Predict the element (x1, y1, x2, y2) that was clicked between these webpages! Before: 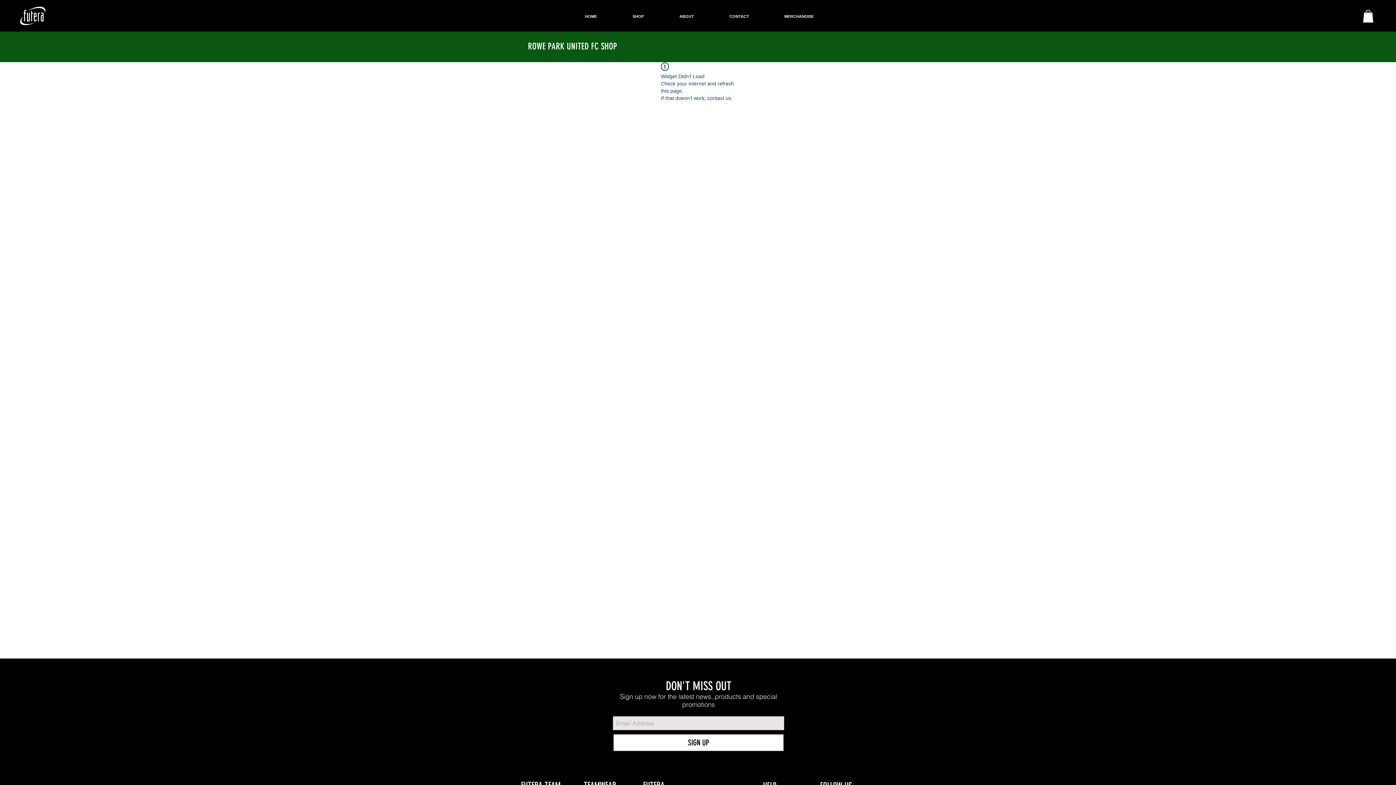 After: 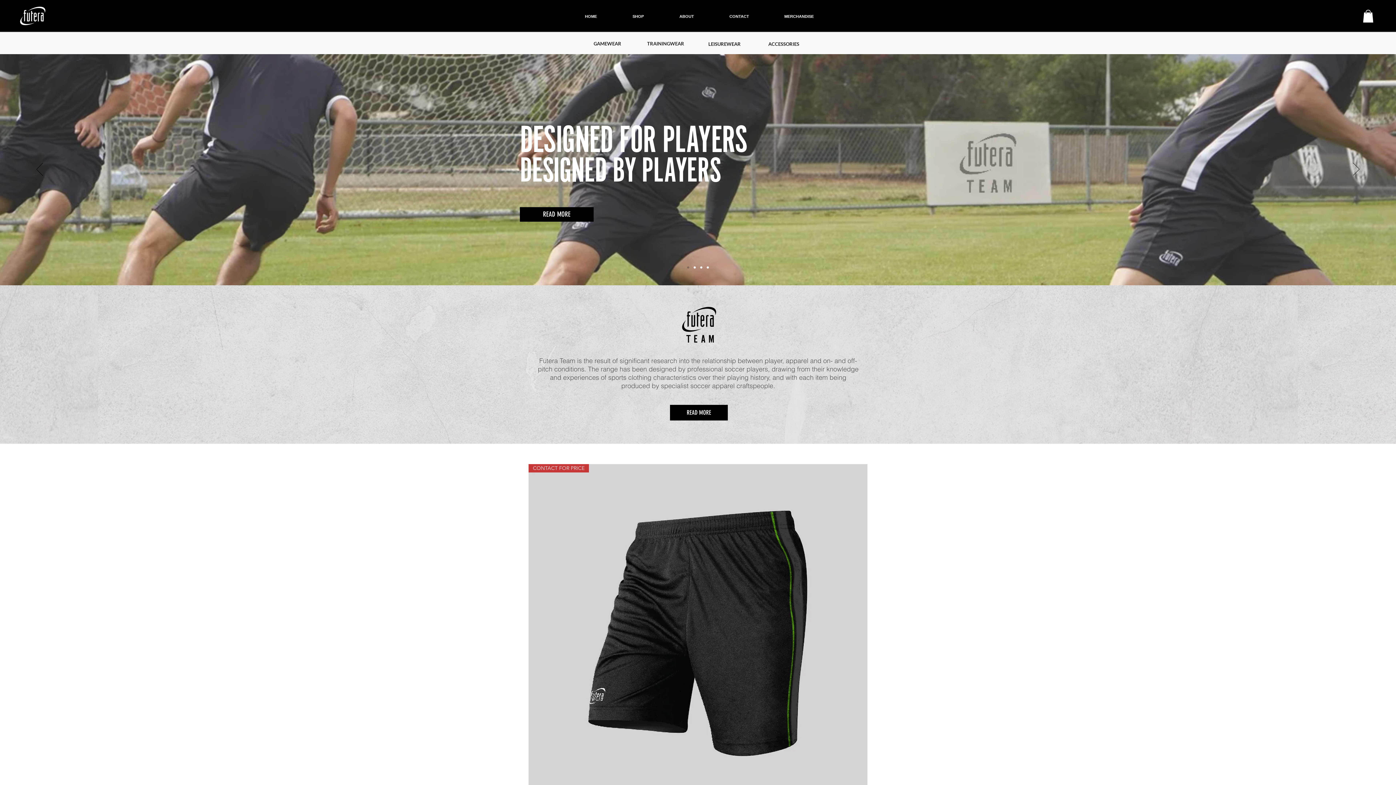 Action: bbox: (14, 1, 50, 26)